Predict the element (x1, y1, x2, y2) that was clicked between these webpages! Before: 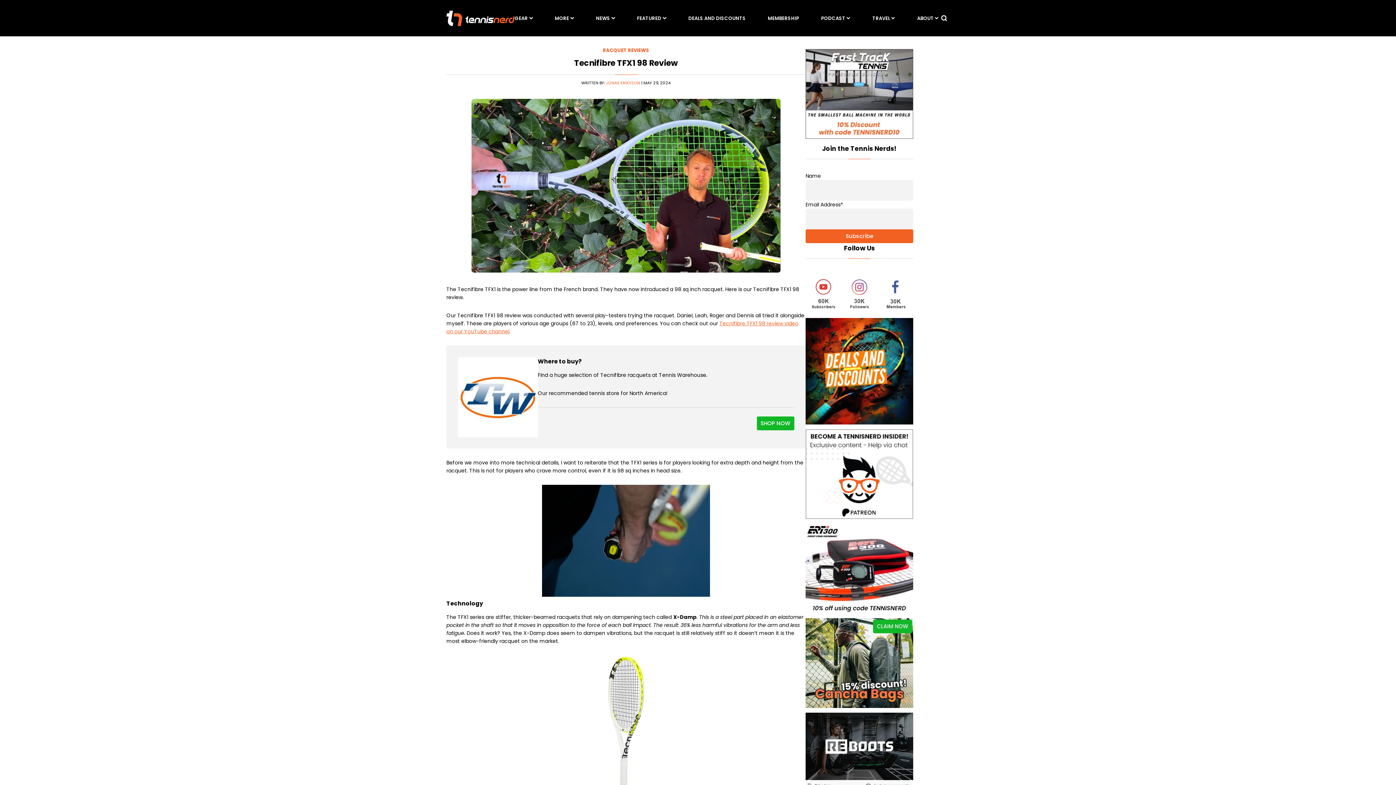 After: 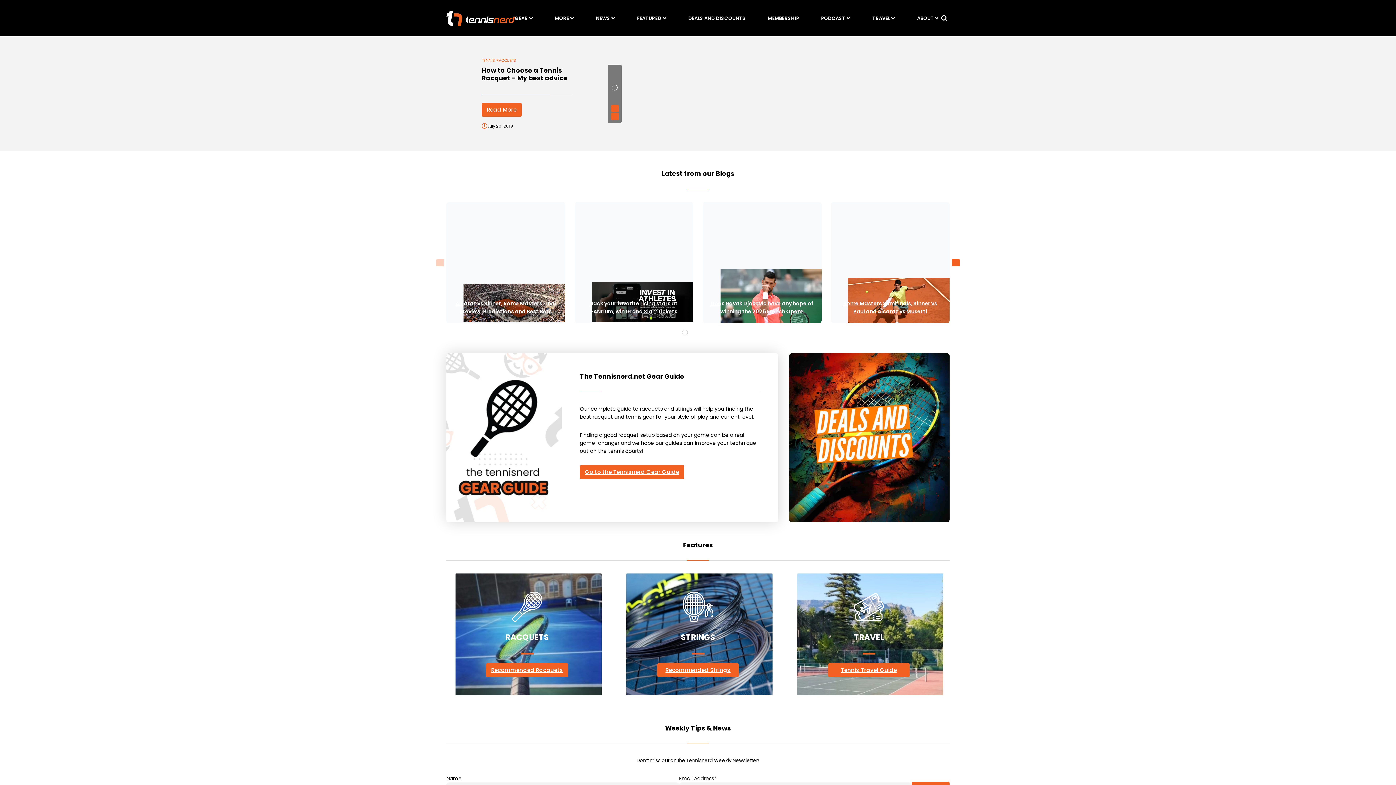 Action: bbox: (446, 6, 514, 30)